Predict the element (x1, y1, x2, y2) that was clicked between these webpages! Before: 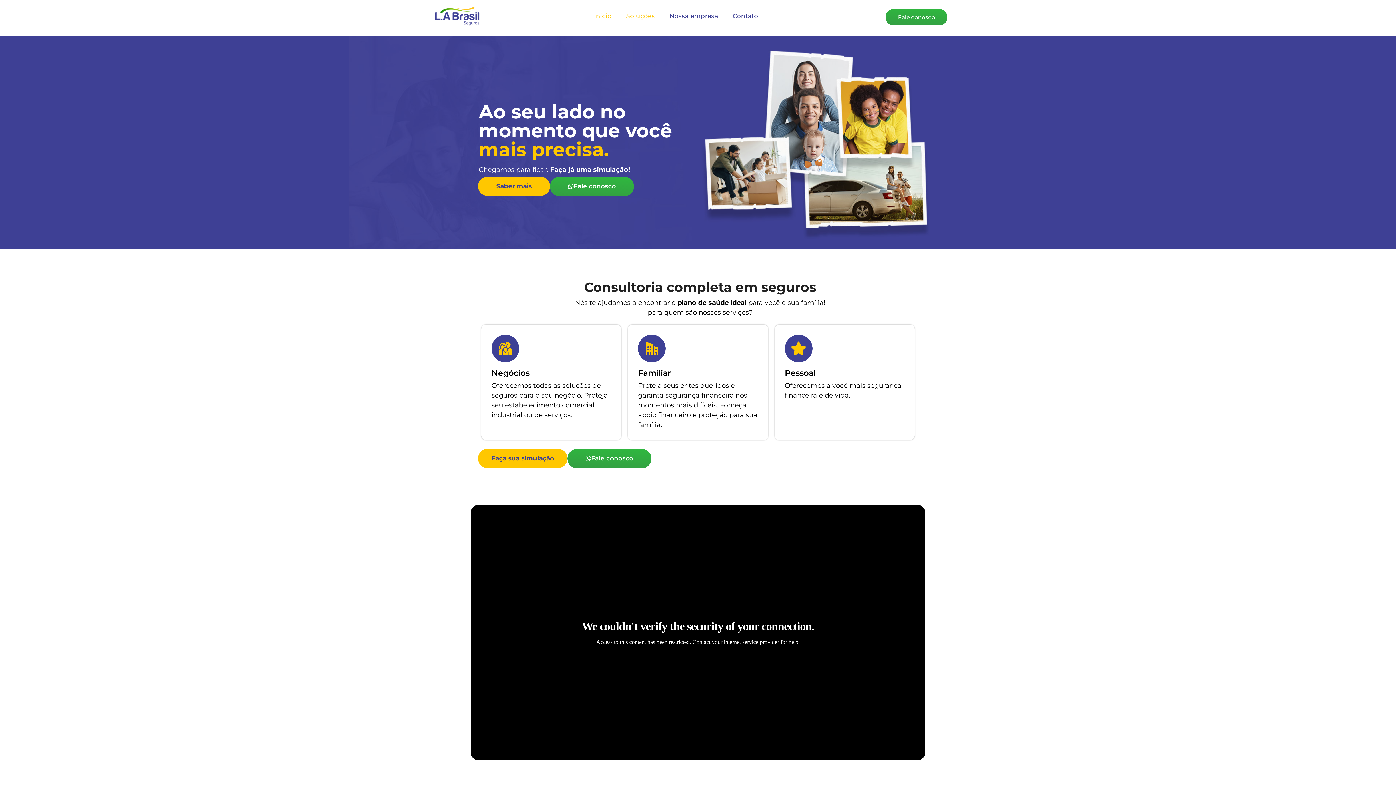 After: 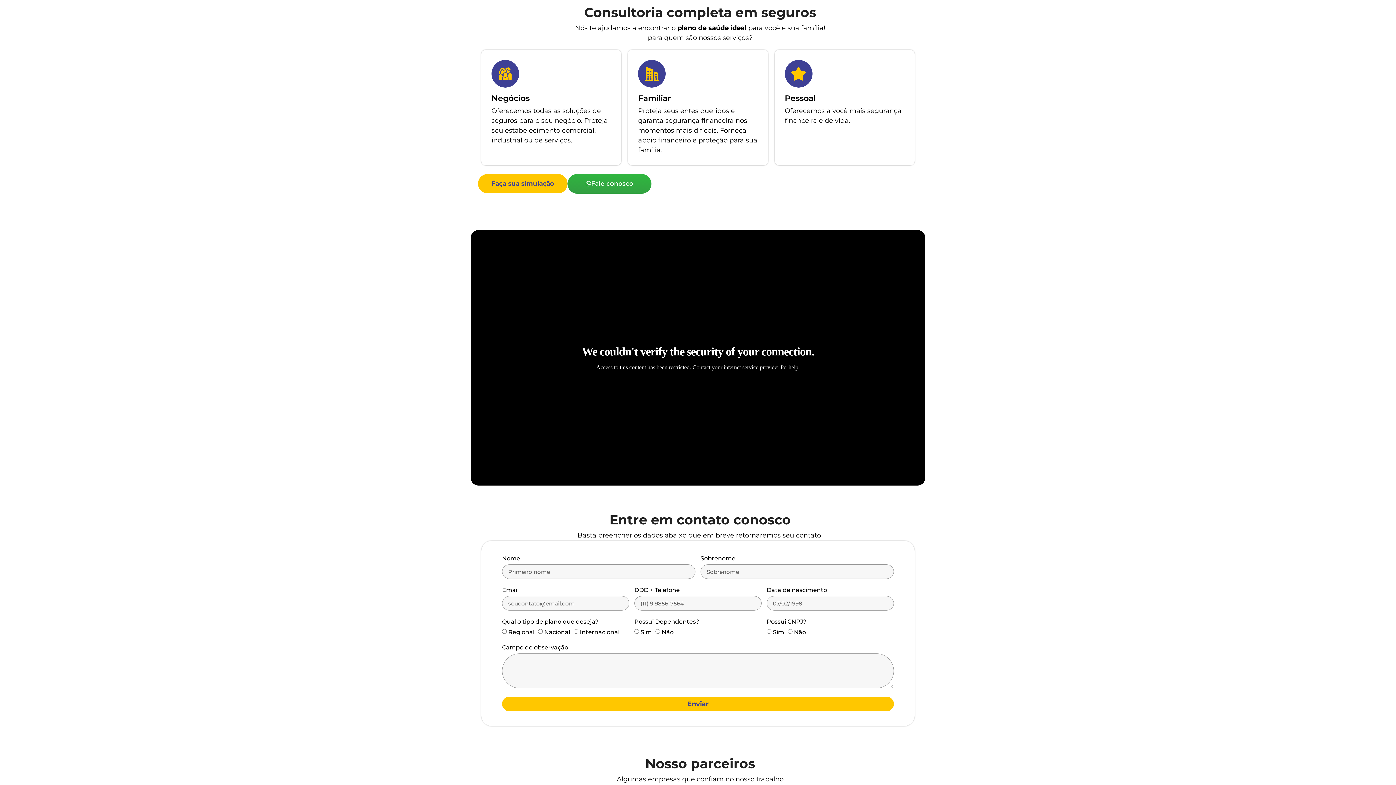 Action: bbox: (619, 7, 662, 24) label: Soluções